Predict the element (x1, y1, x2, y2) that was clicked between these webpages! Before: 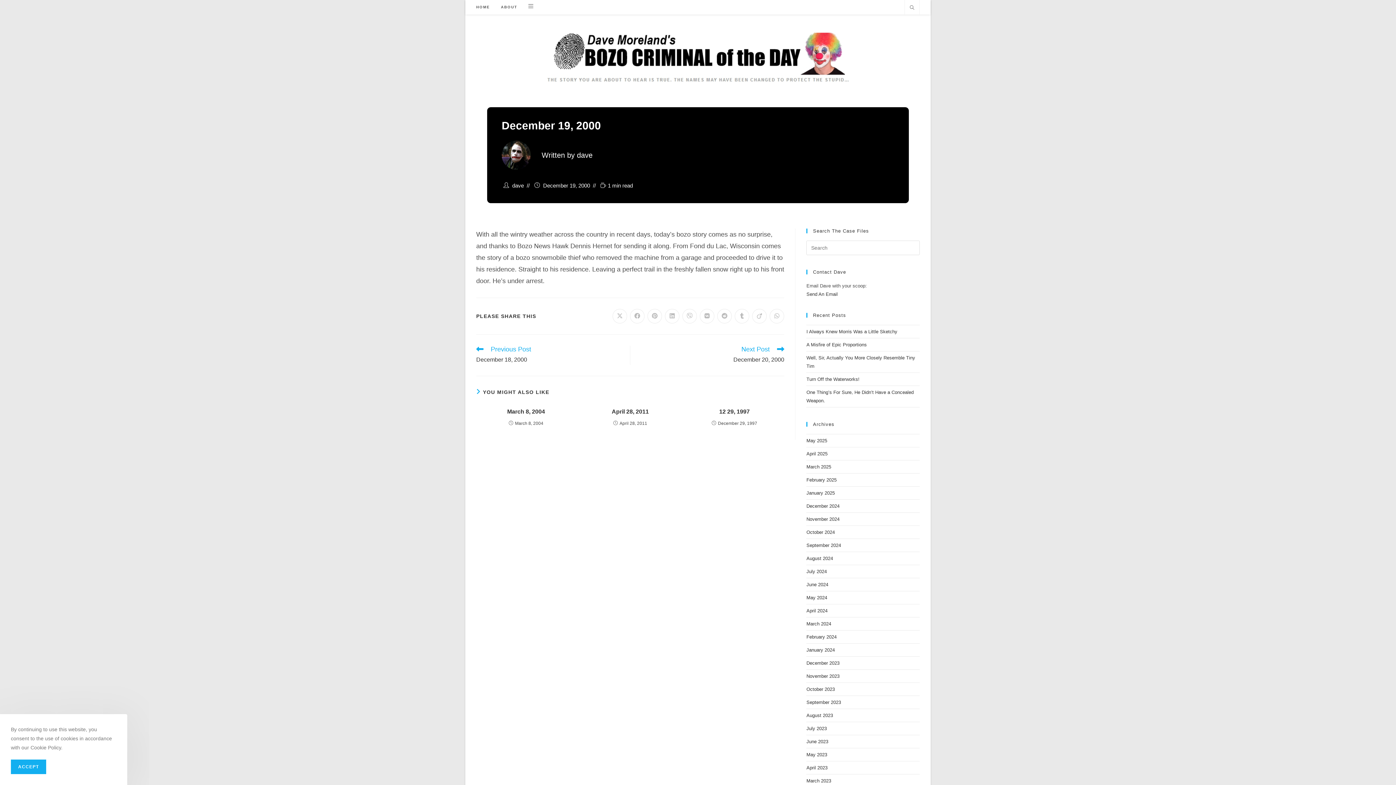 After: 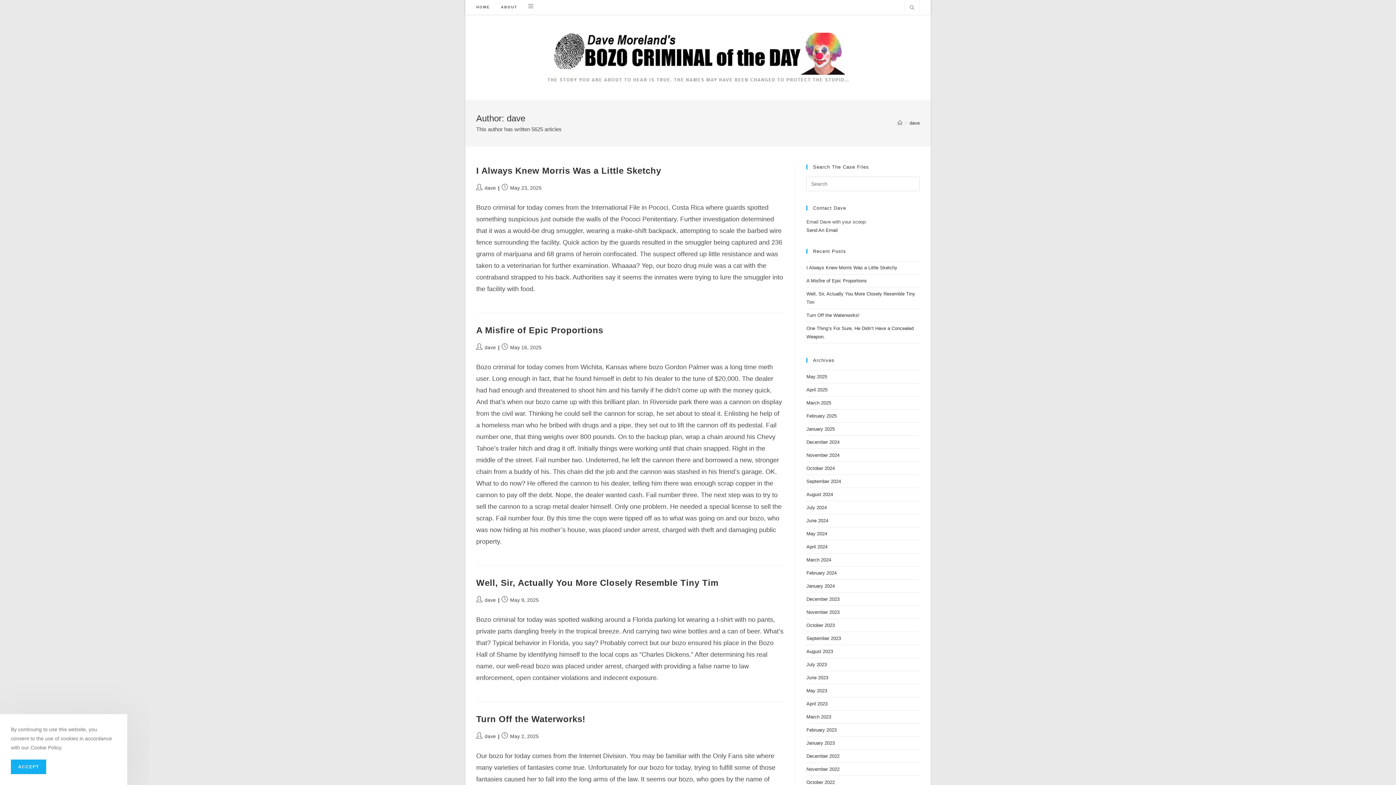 Action: label:   bbox: (512, 182, 524, 188)